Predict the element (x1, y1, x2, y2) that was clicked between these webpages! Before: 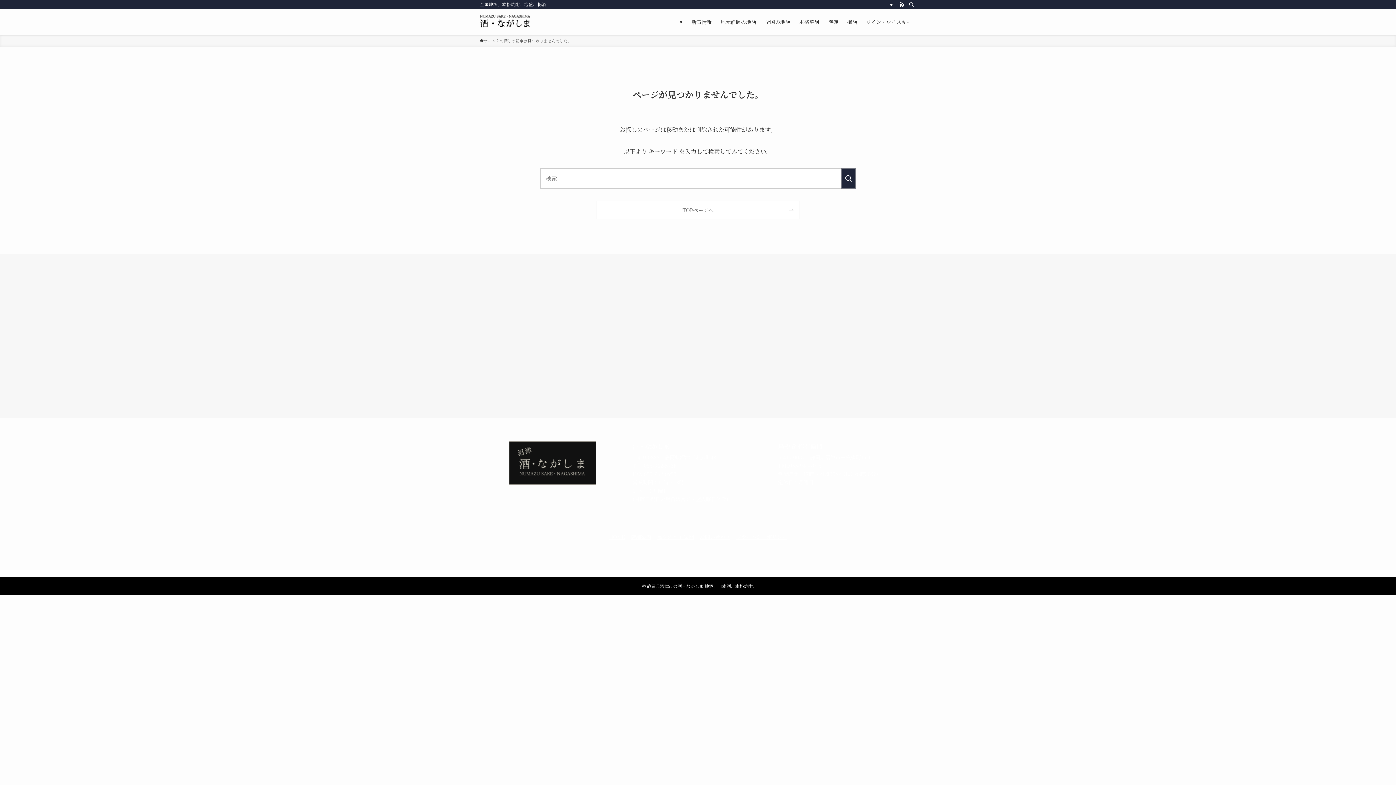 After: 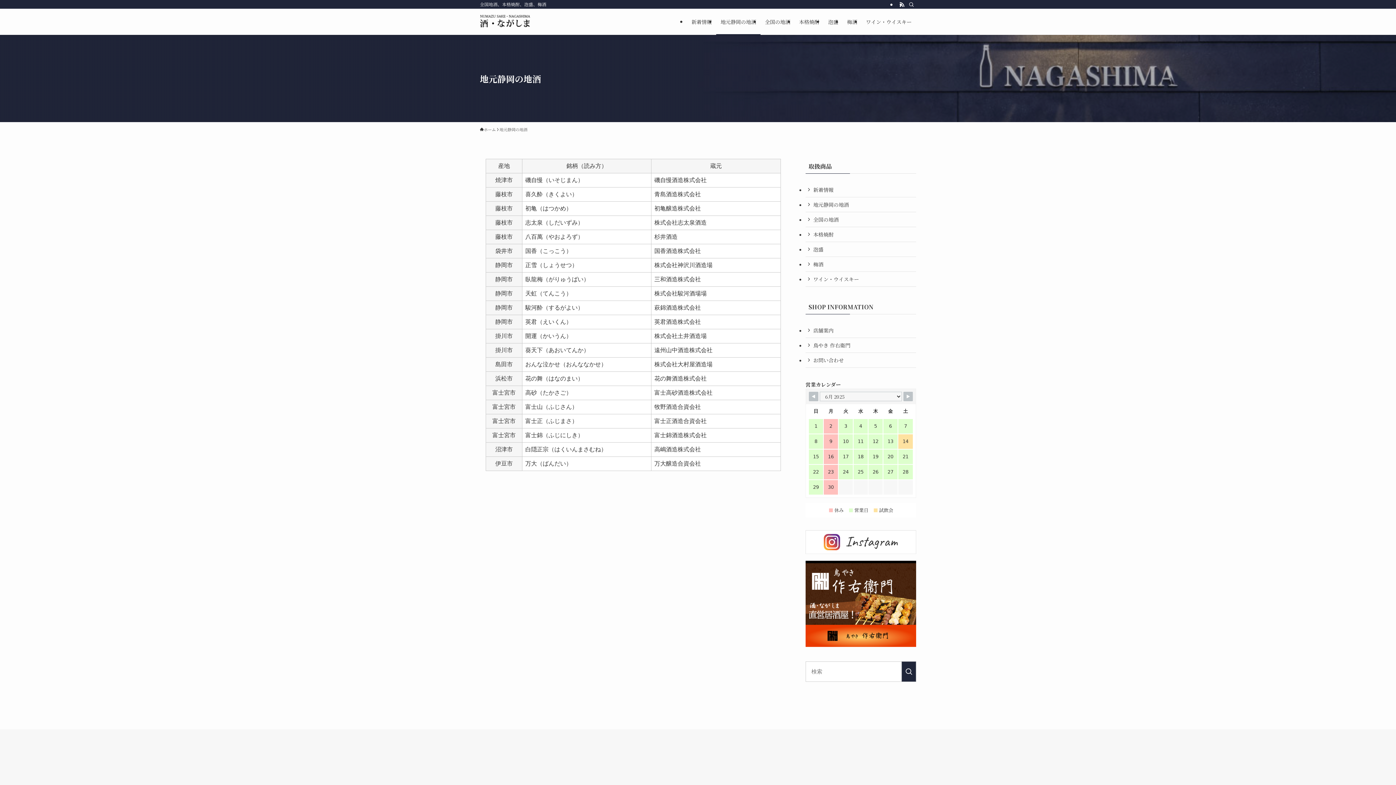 Action: bbox: (716, 8, 760, 34) label: 地元静岡の地酒